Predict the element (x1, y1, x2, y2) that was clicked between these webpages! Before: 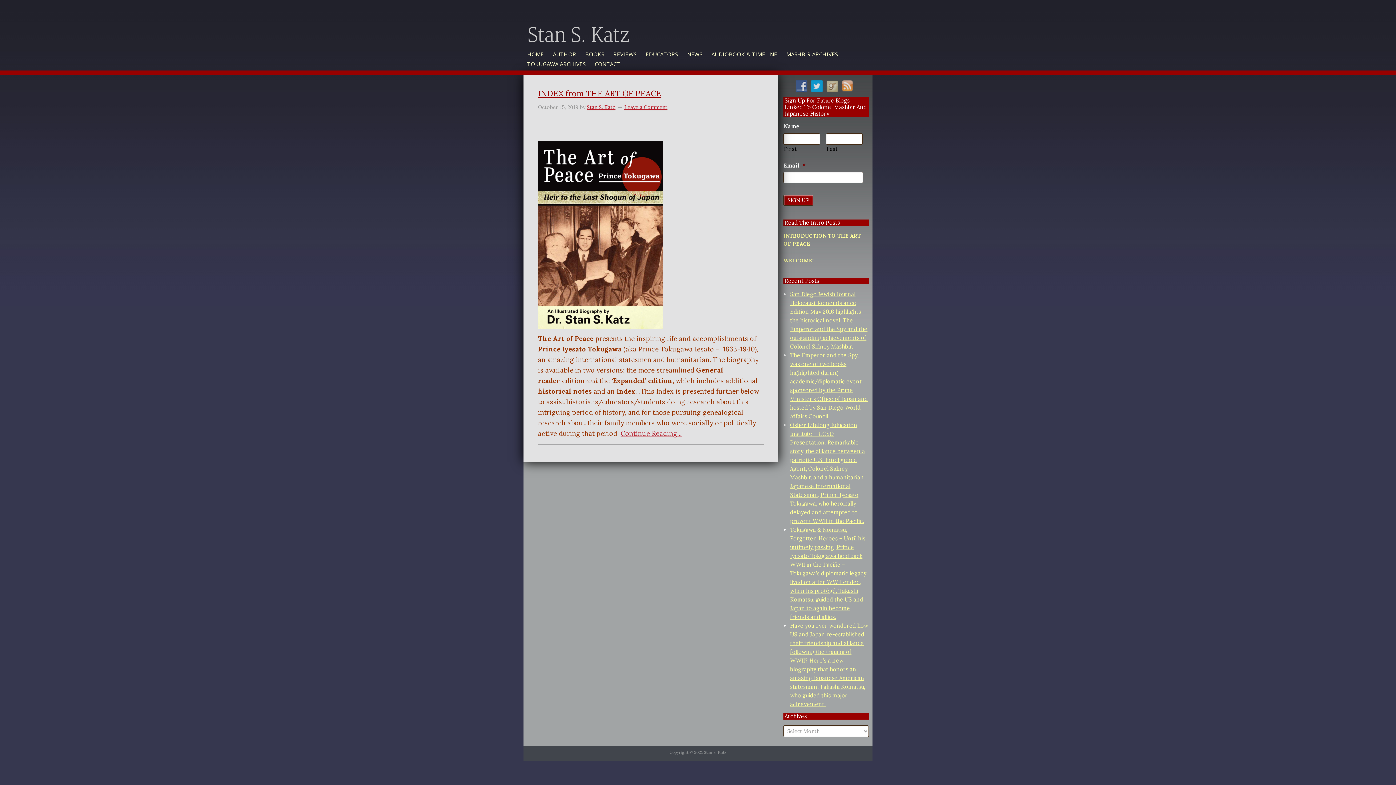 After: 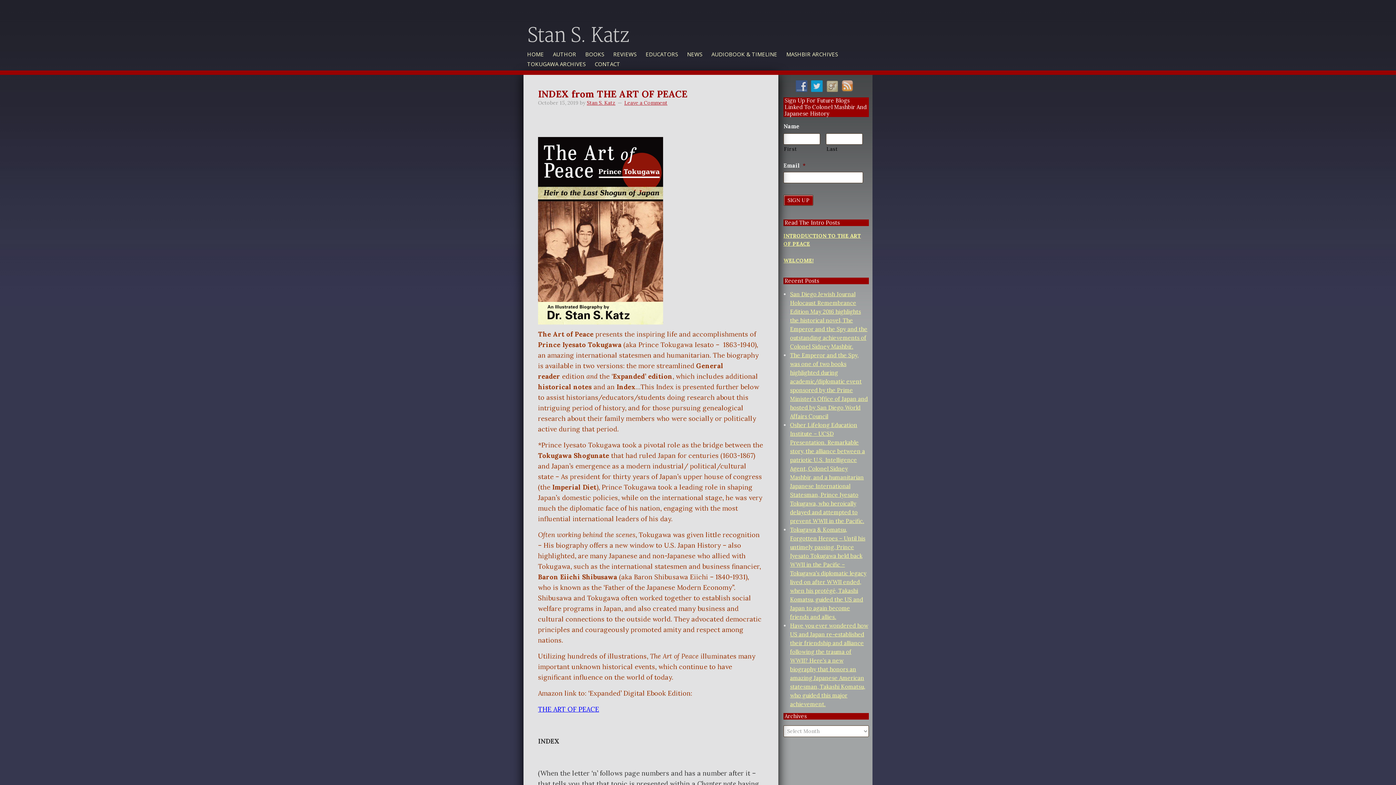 Action: label: Continue Reading... bbox: (620, 429, 681, 437)